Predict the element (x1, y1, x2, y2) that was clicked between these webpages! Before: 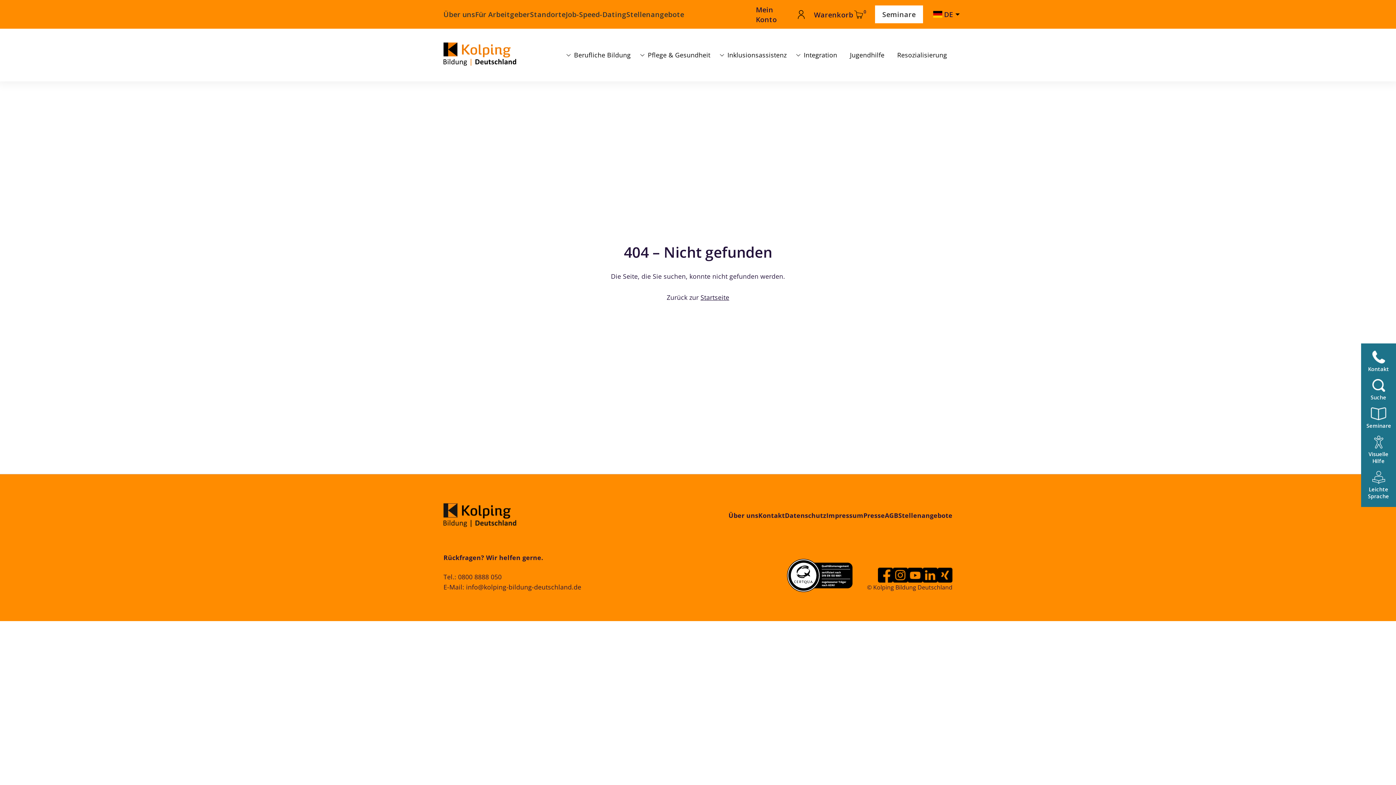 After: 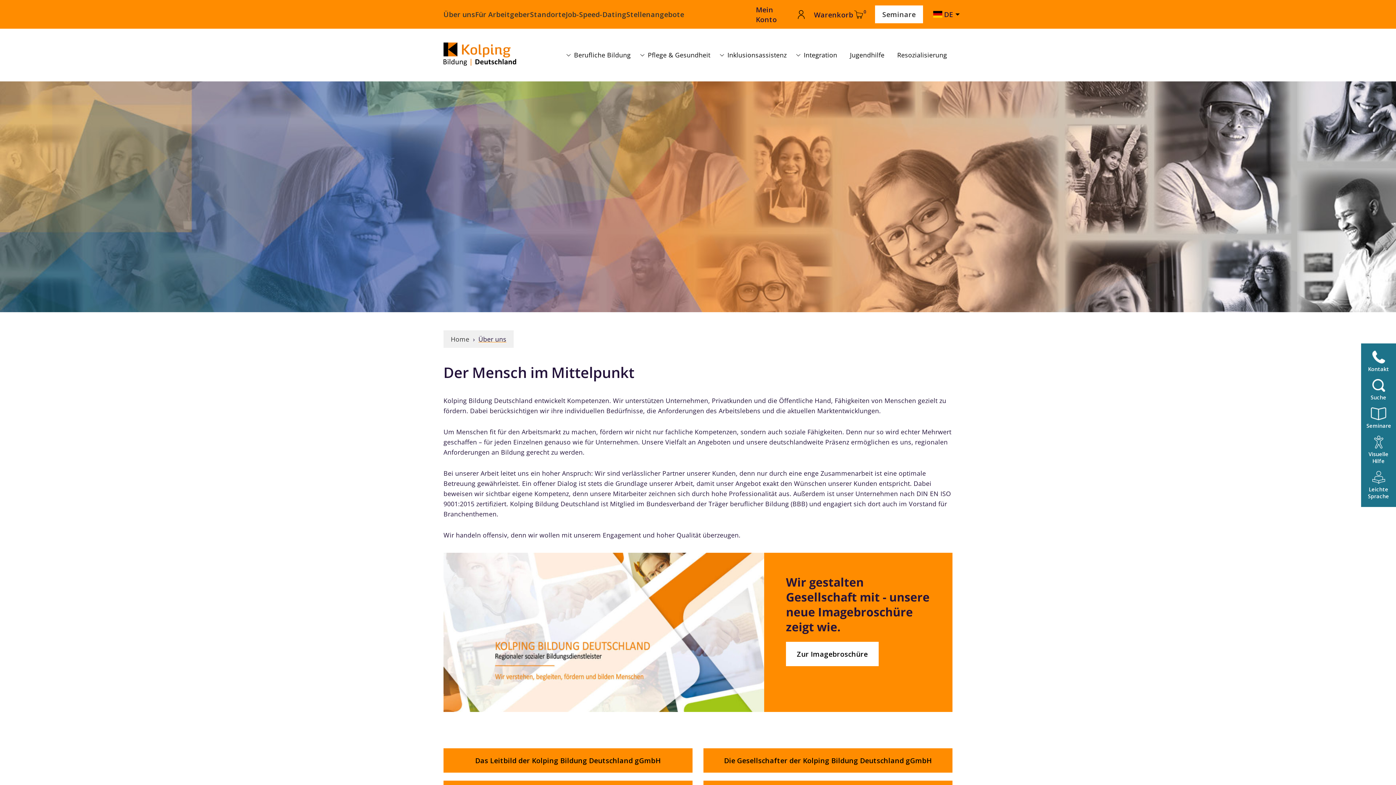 Action: label: Über uns bbox: (443, 7, 475, 21)